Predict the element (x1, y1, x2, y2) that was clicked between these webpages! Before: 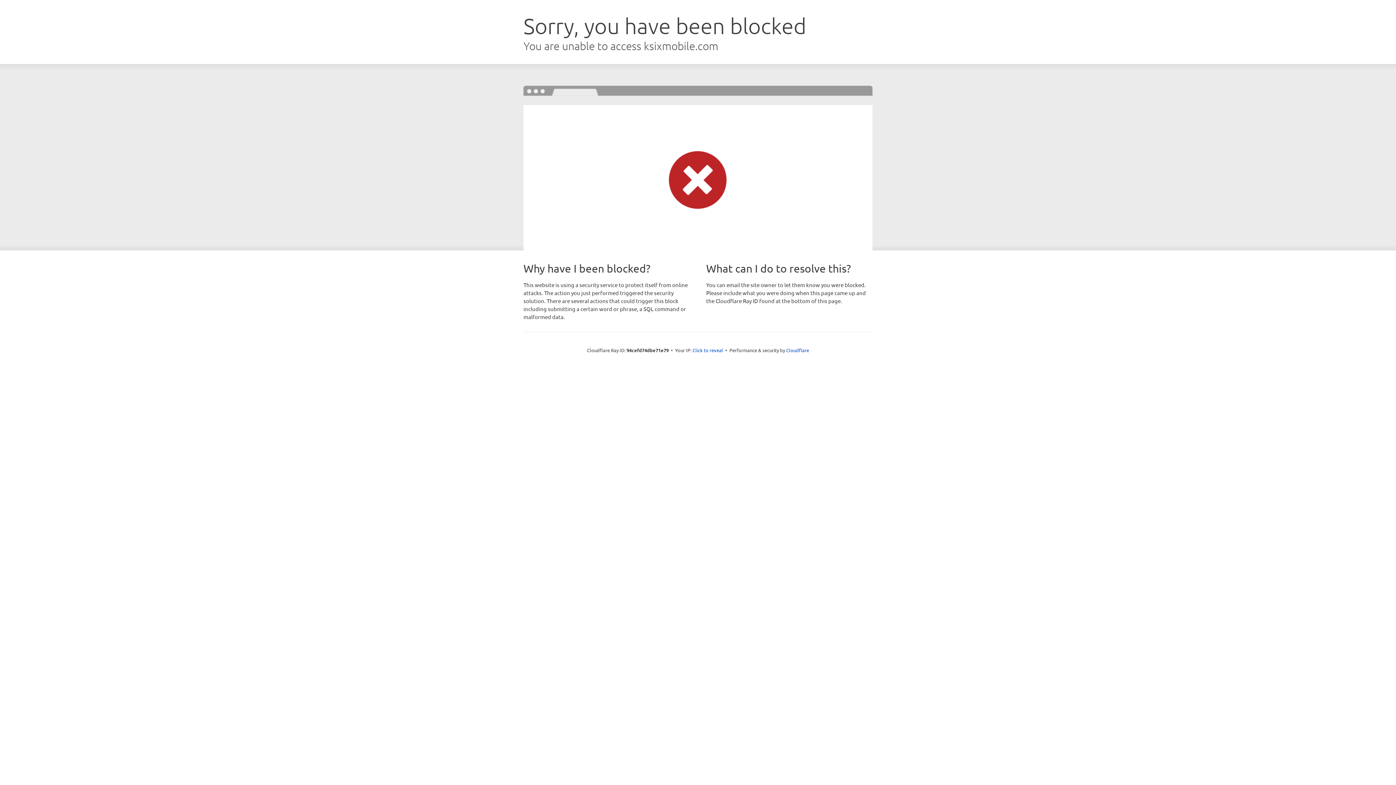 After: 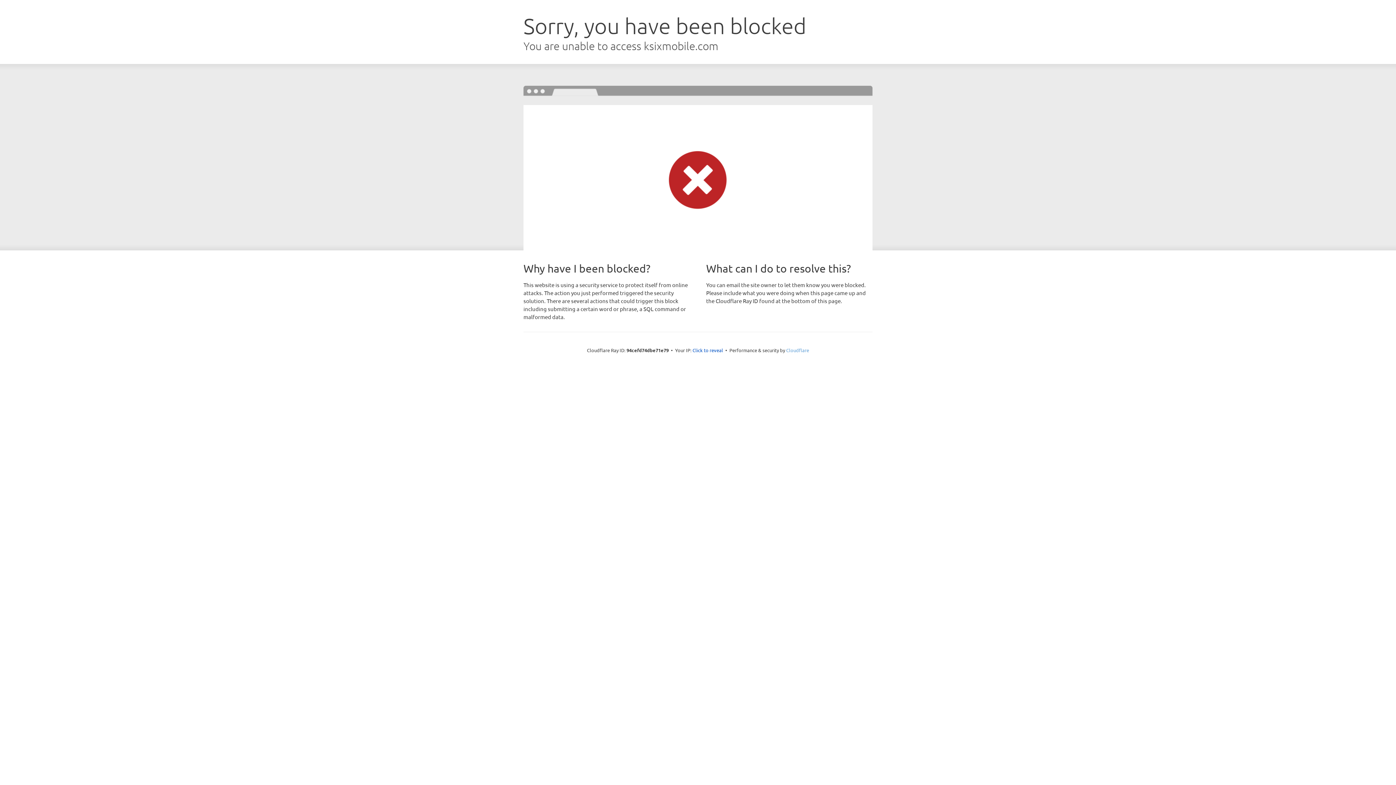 Action: label: Cloudflare bbox: (786, 347, 809, 353)